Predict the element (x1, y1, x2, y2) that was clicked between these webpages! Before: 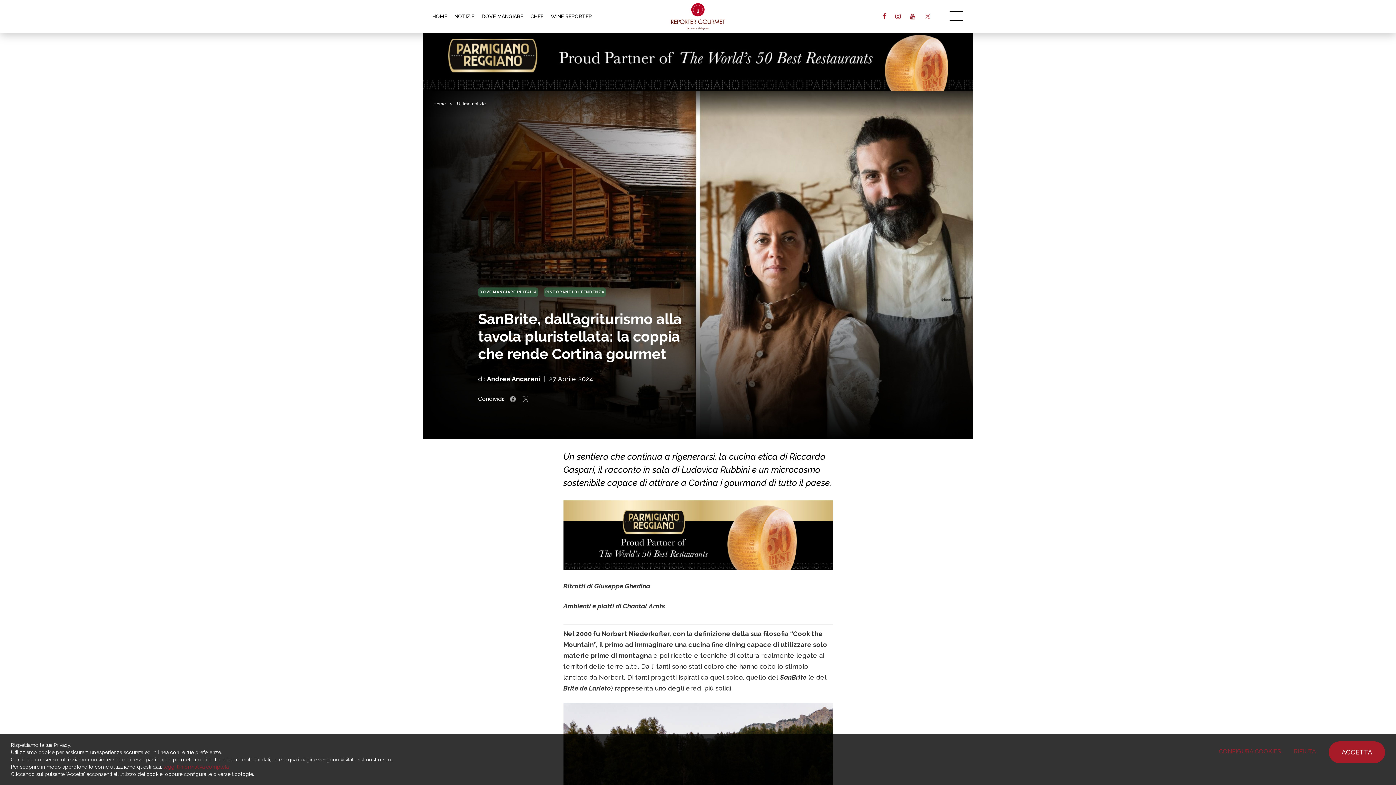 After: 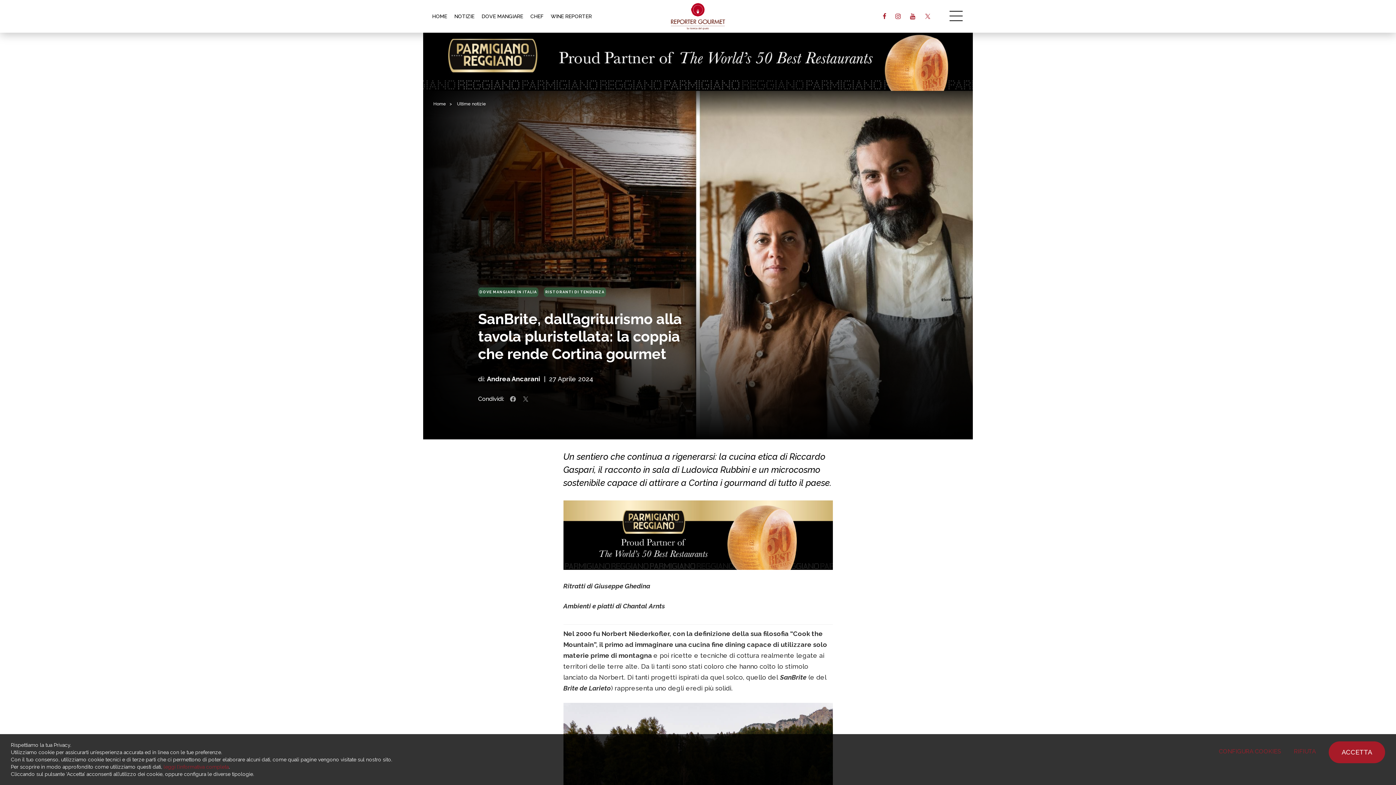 Action: bbox: (520, 393, 531, 404)